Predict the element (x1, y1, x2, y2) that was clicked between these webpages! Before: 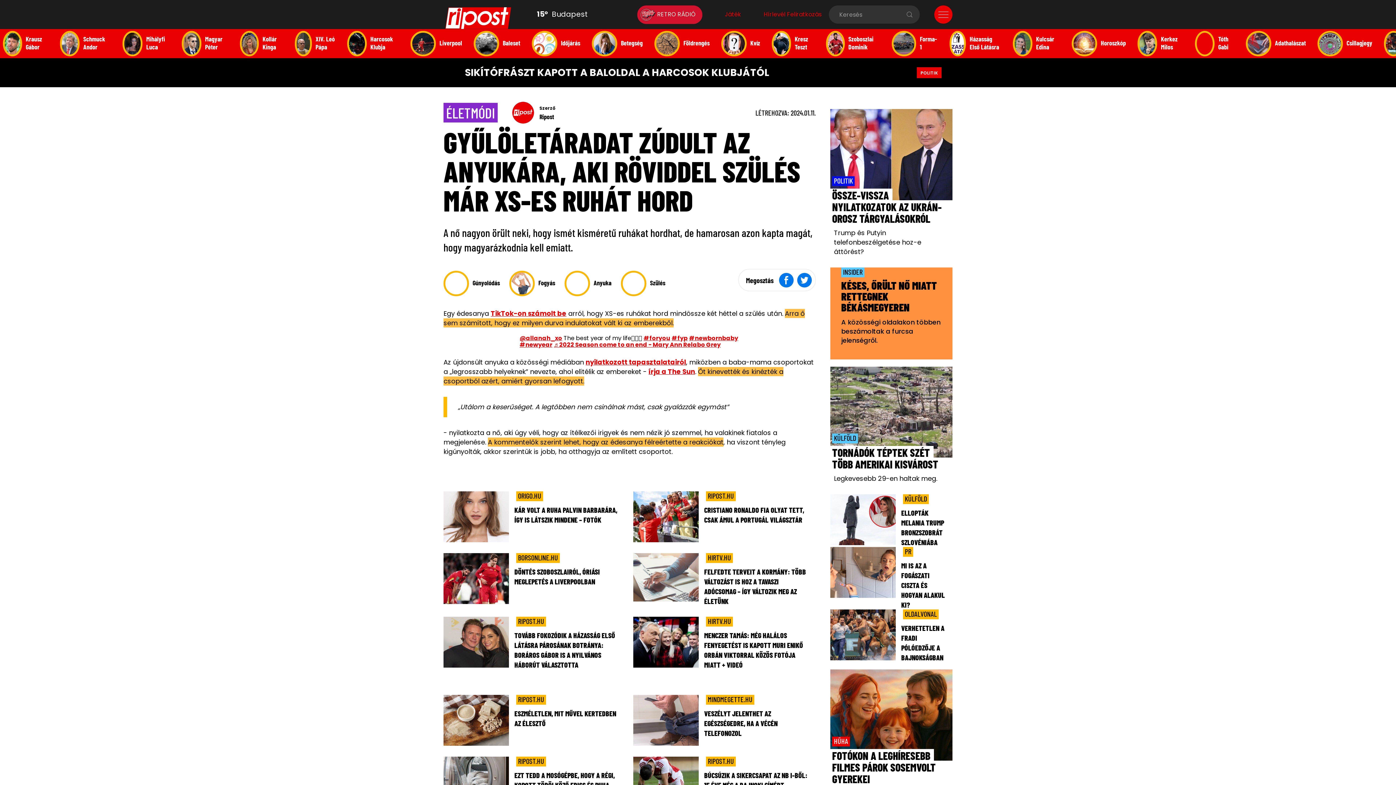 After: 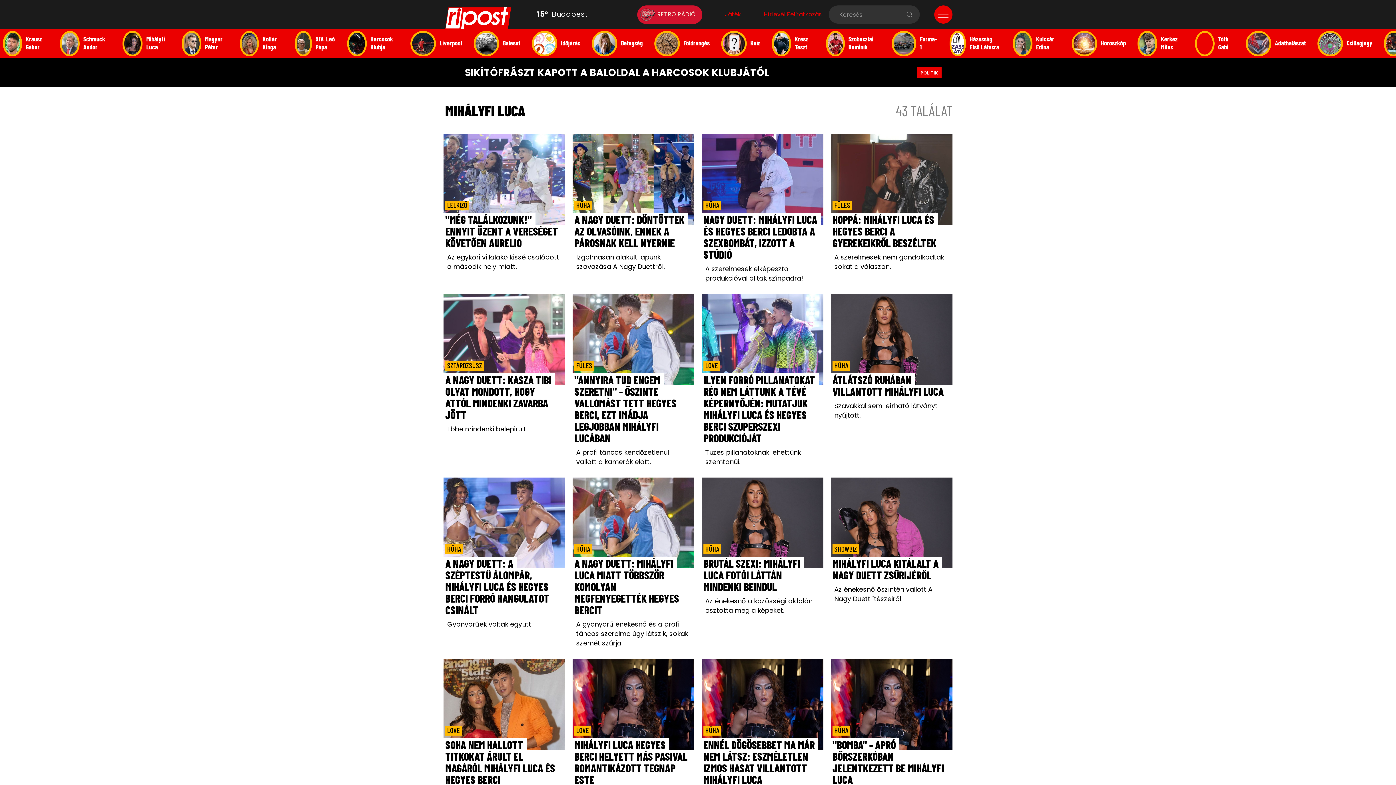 Action: bbox: (122, 30, 176, 56) label: Mihályfi Luca